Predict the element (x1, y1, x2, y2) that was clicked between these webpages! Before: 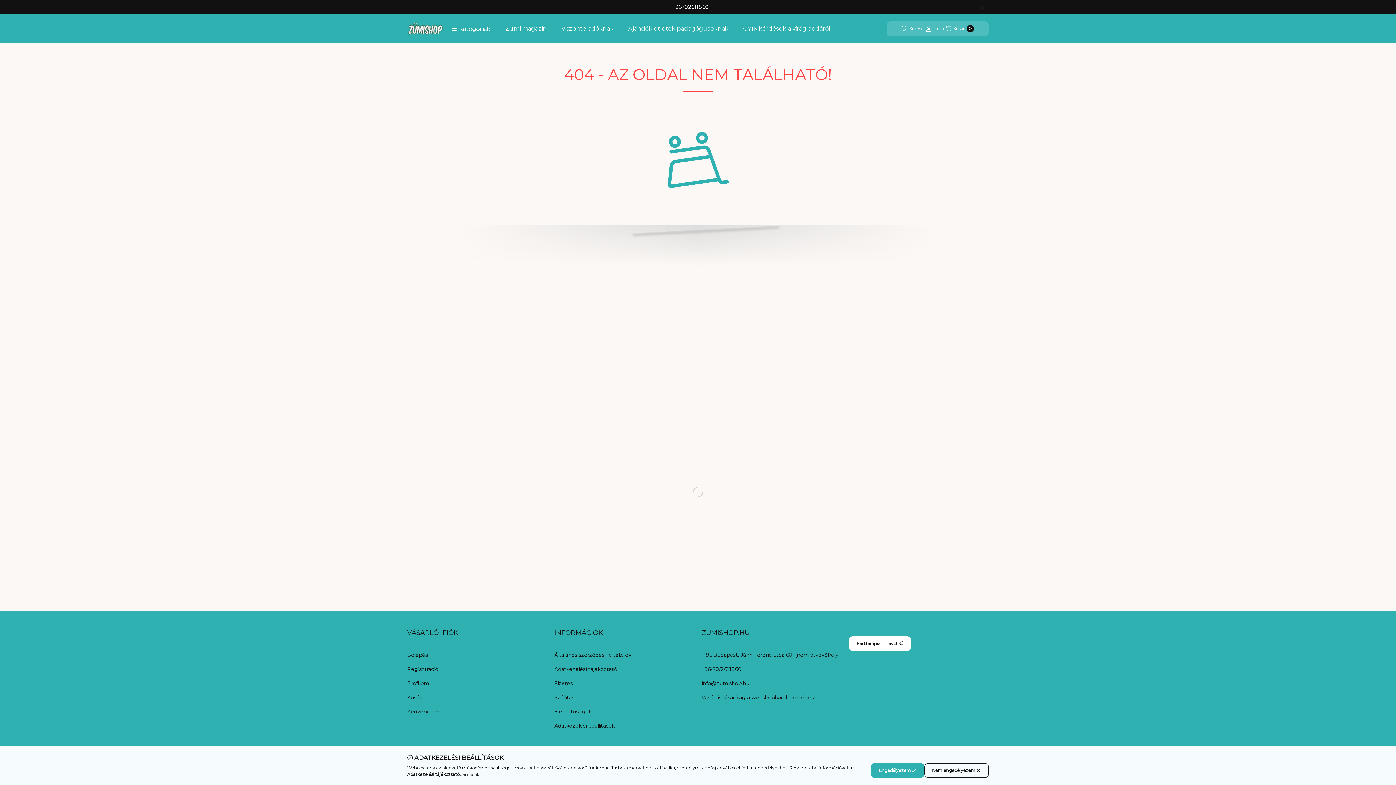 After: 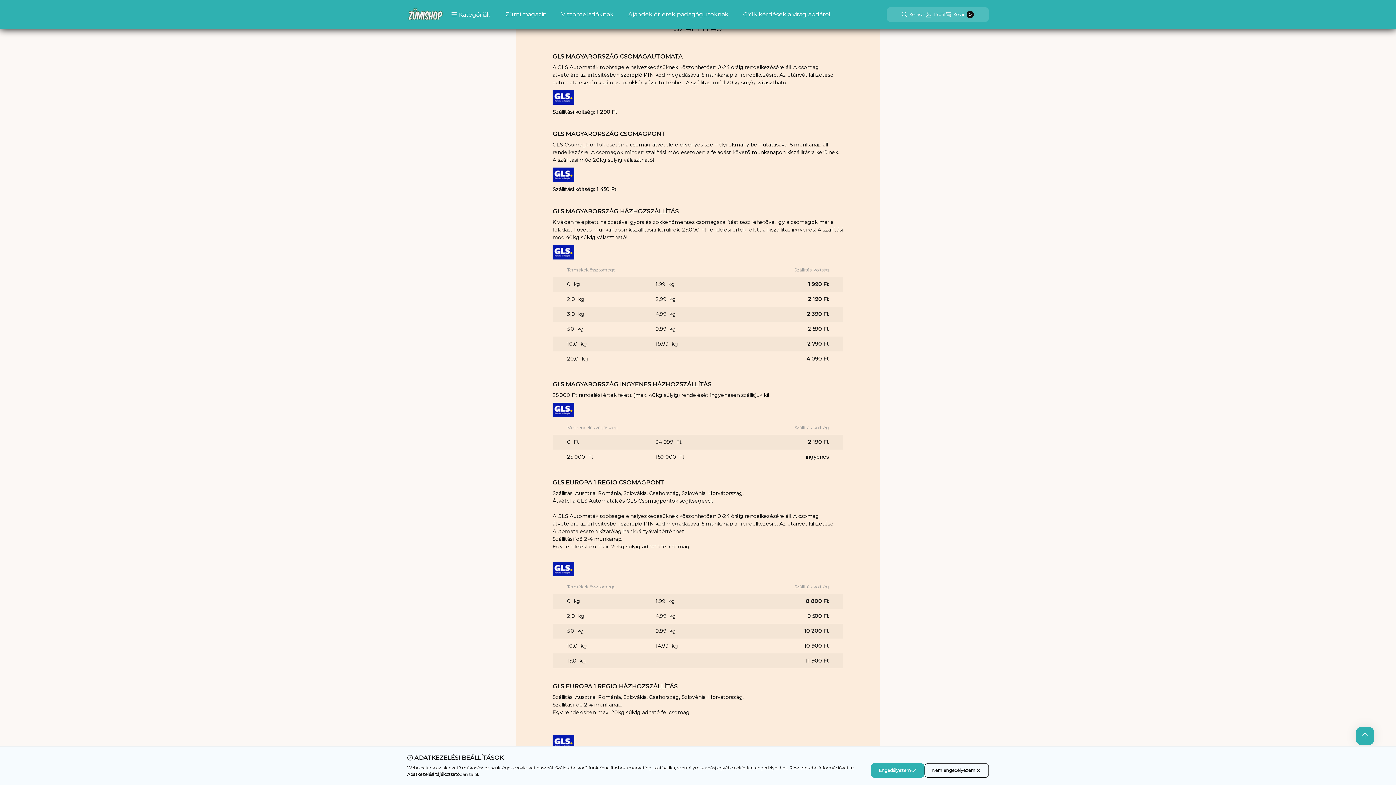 Action: bbox: (554, 694, 574, 701) label: Szállítás